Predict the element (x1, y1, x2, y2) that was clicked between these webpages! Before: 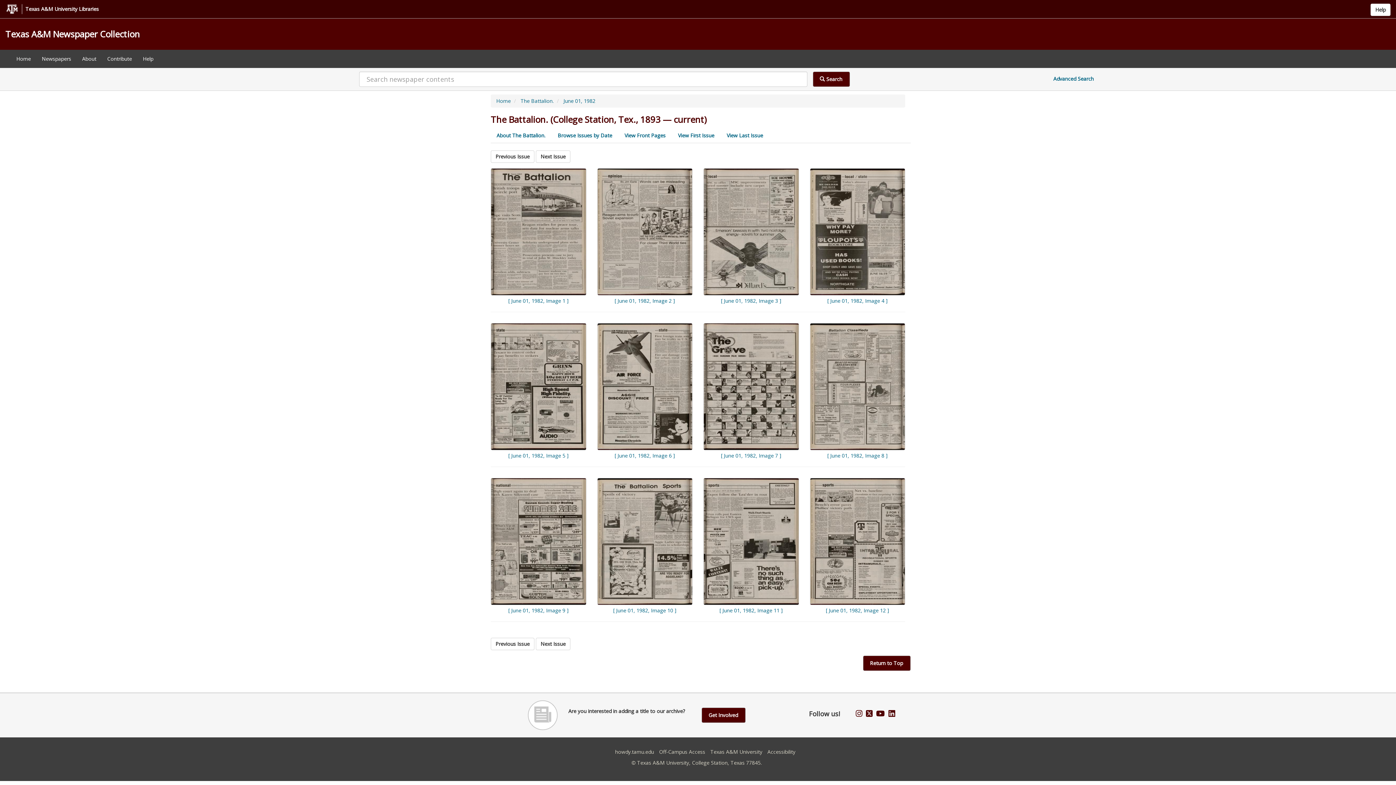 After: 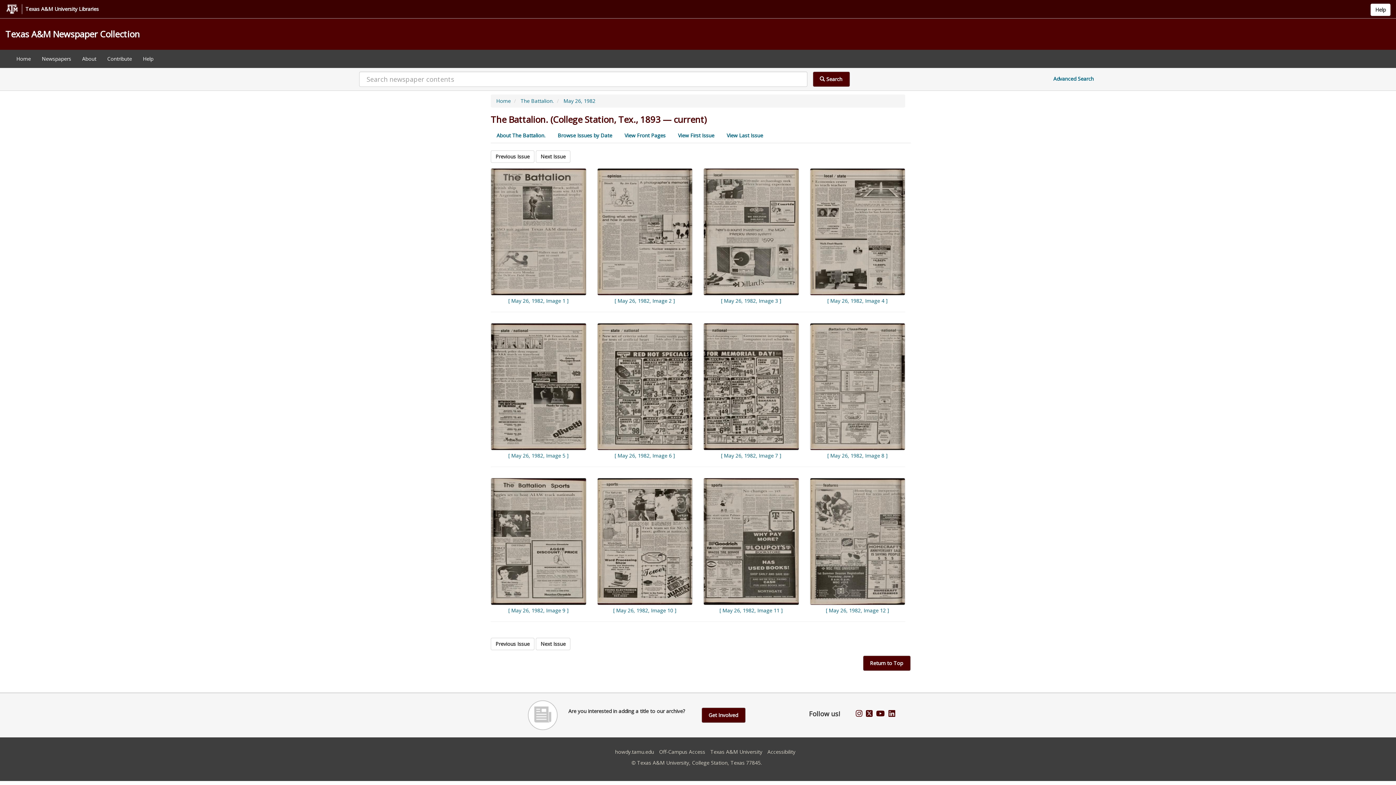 Action: bbox: (490, 638, 534, 650) label: Previous Issue